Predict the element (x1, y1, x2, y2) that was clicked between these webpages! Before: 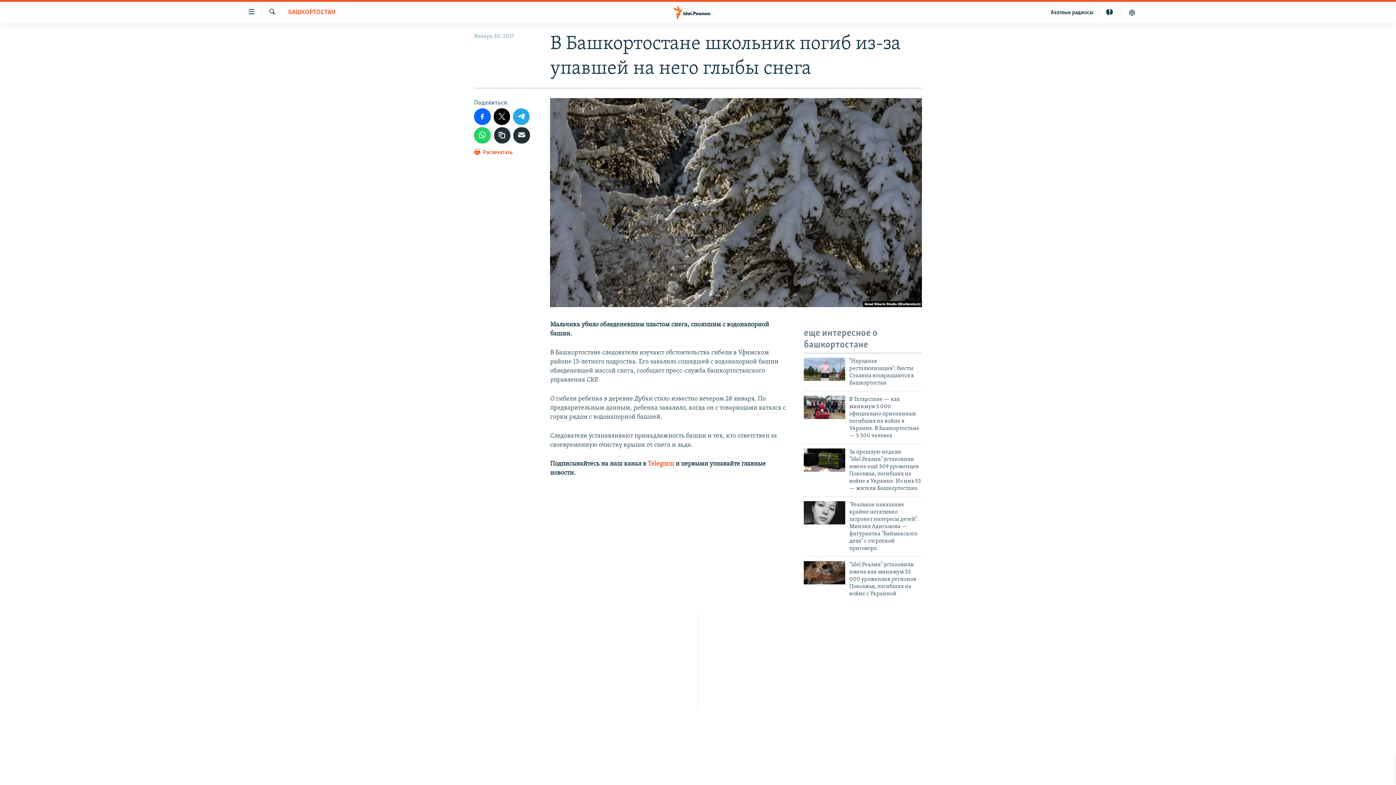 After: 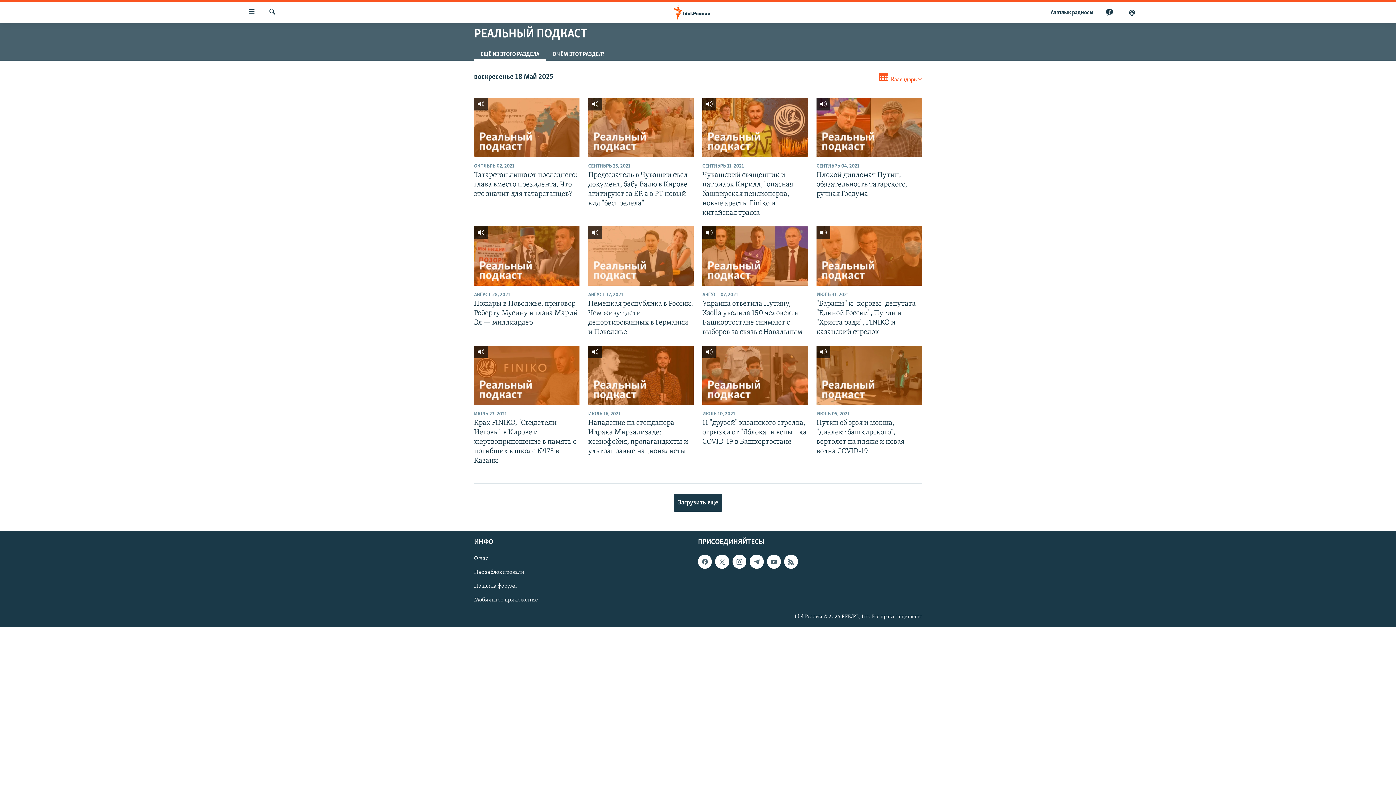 Action: bbox: (1121, 6, 1143, 18)